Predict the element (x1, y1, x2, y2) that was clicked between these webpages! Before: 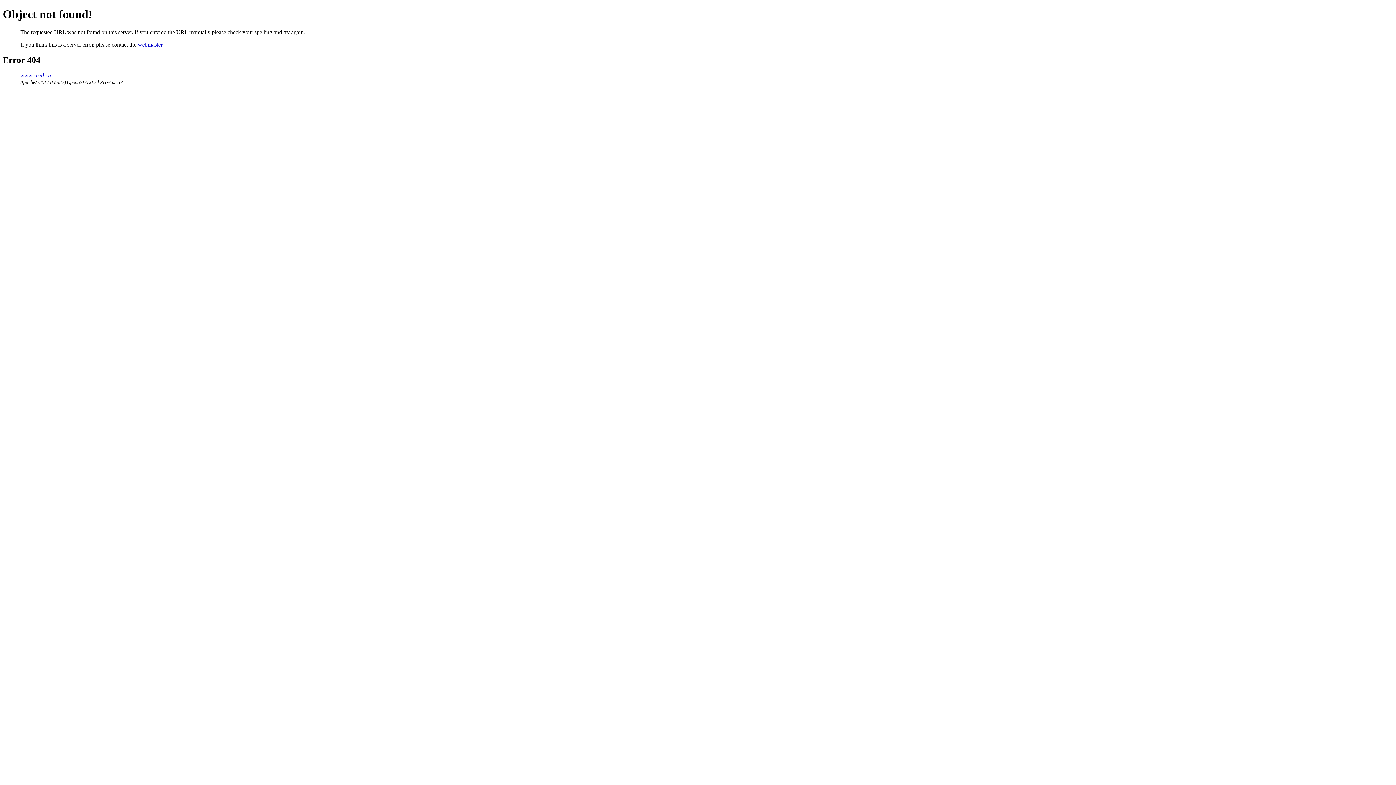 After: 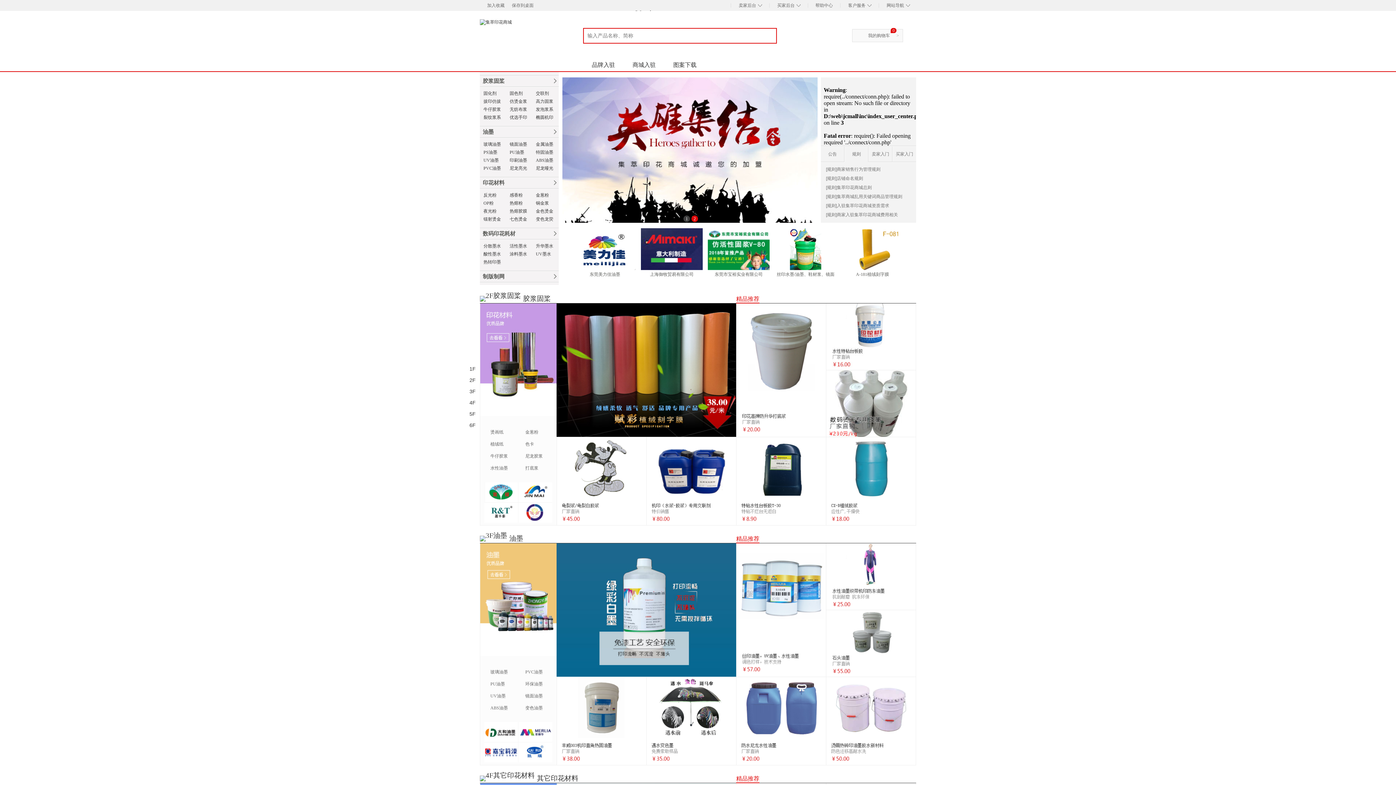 Action: bbox: (20, 72, 50, 78) label: www.cced.cn